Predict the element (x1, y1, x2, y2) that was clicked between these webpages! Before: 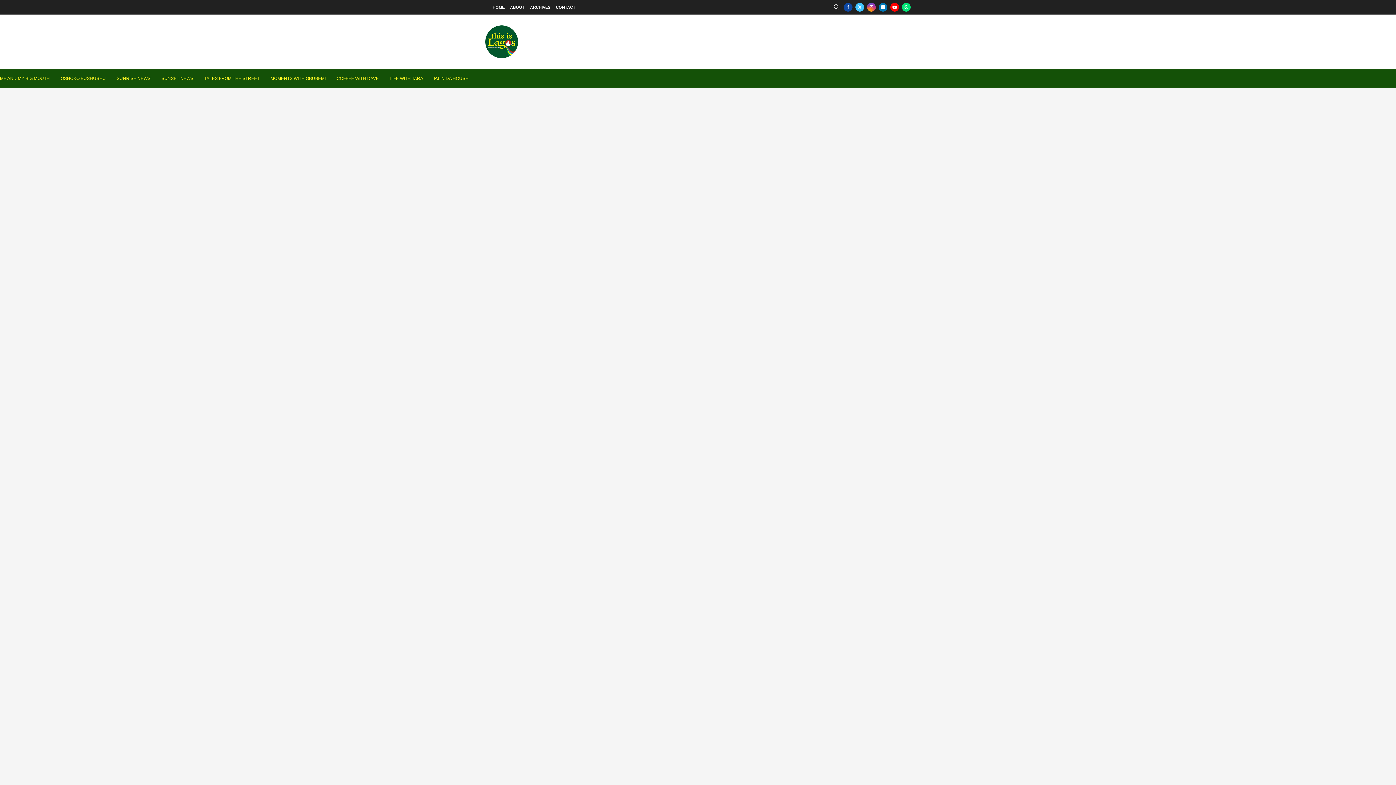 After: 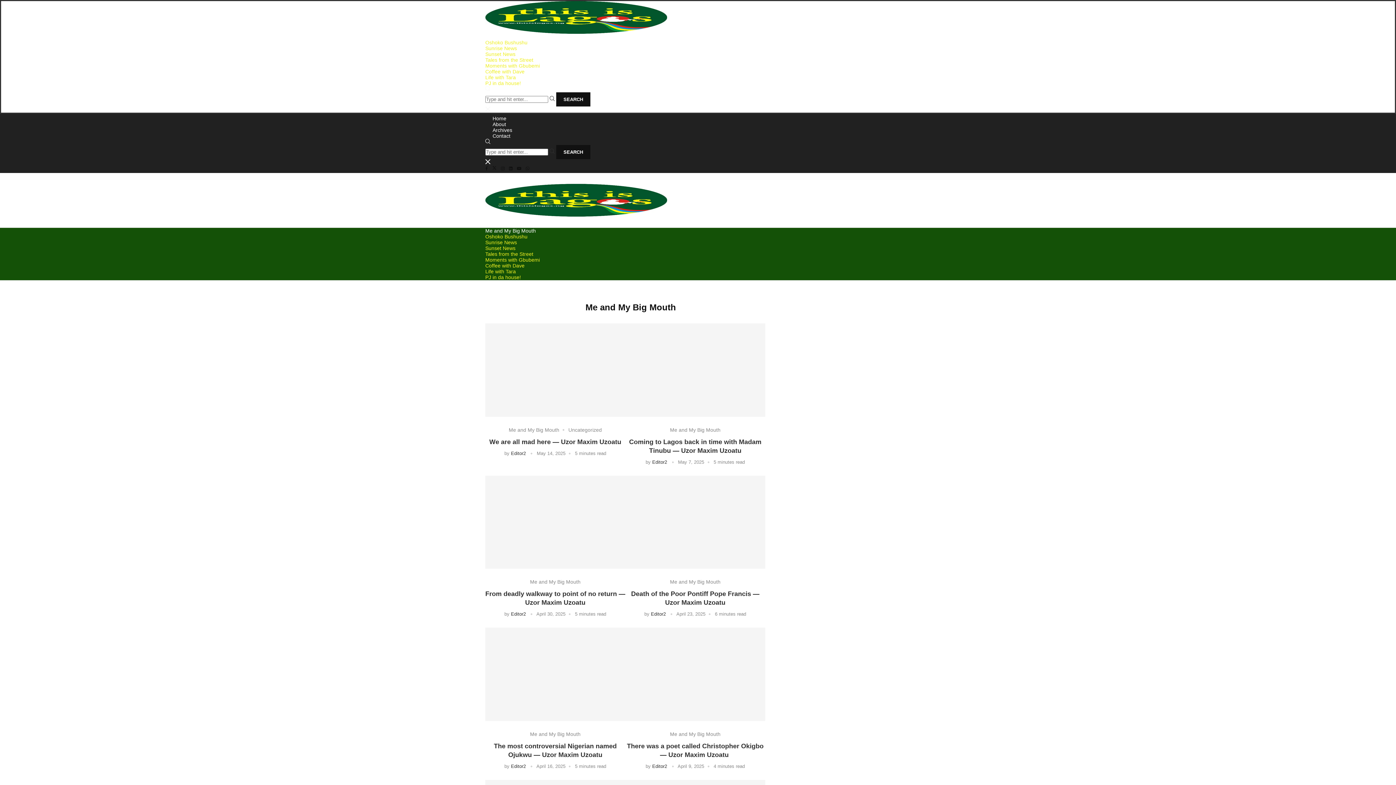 Action: bbox: (0, 73, 49, 84) label: ME AND MY BIG MOUTH